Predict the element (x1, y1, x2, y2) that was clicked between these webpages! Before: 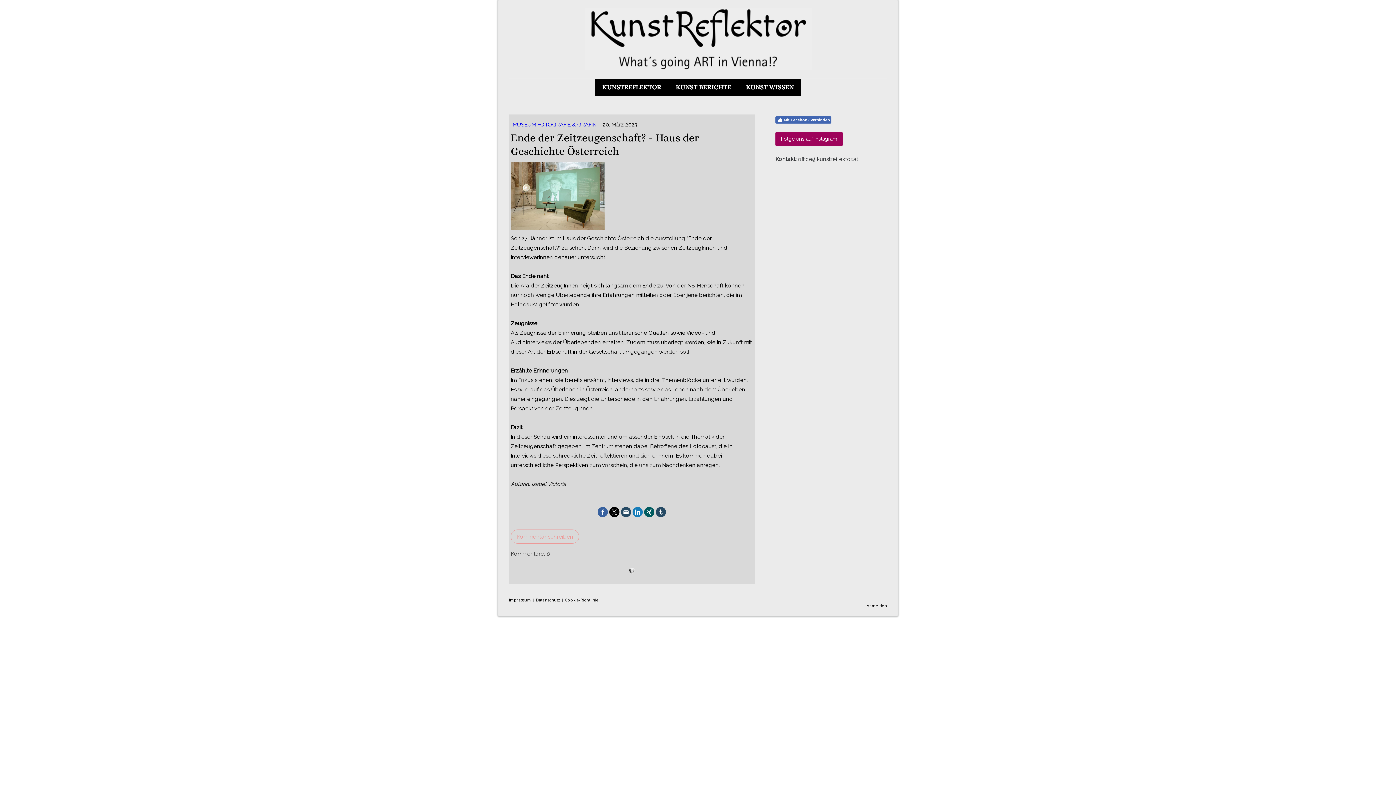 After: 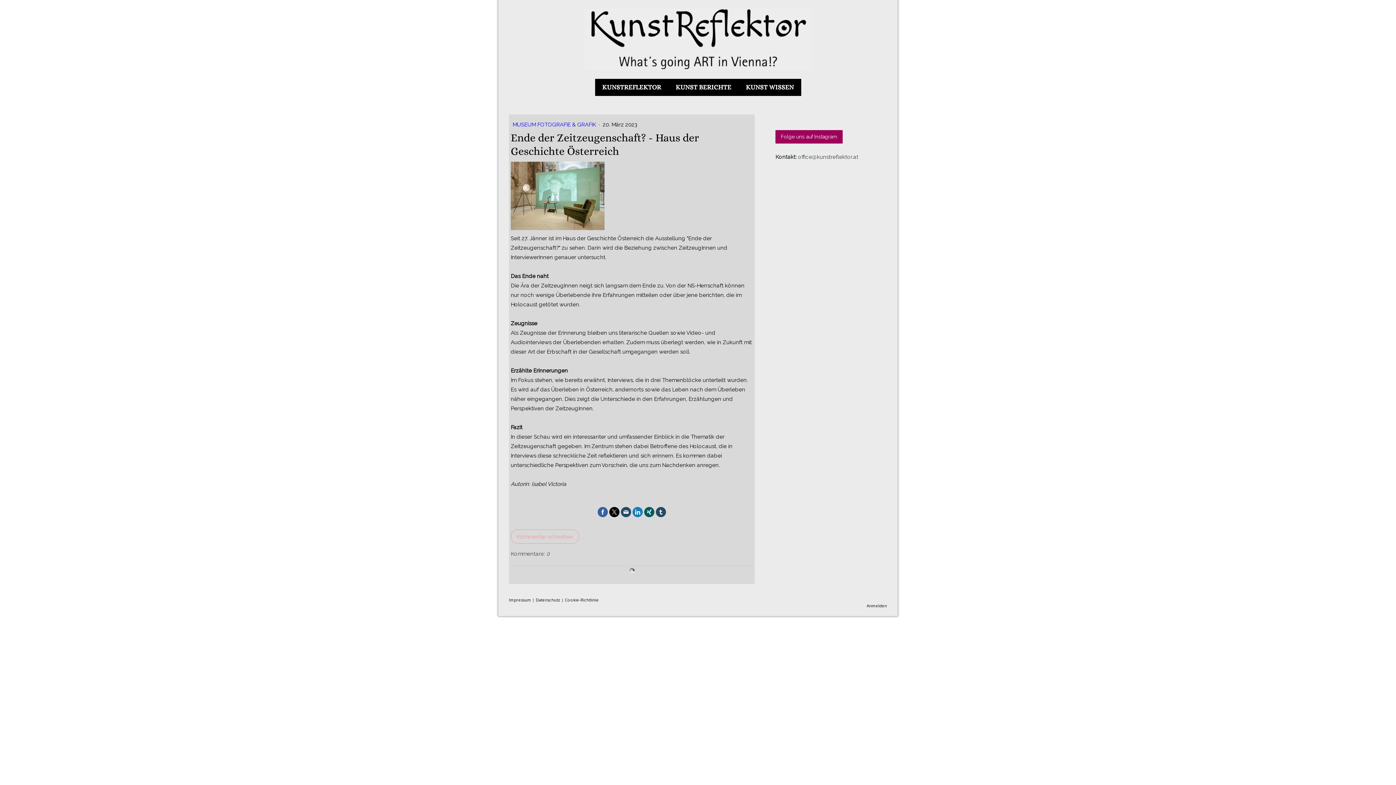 Action: bbox: (775, 116, 831, 123) label: Mit Facebook verbinden